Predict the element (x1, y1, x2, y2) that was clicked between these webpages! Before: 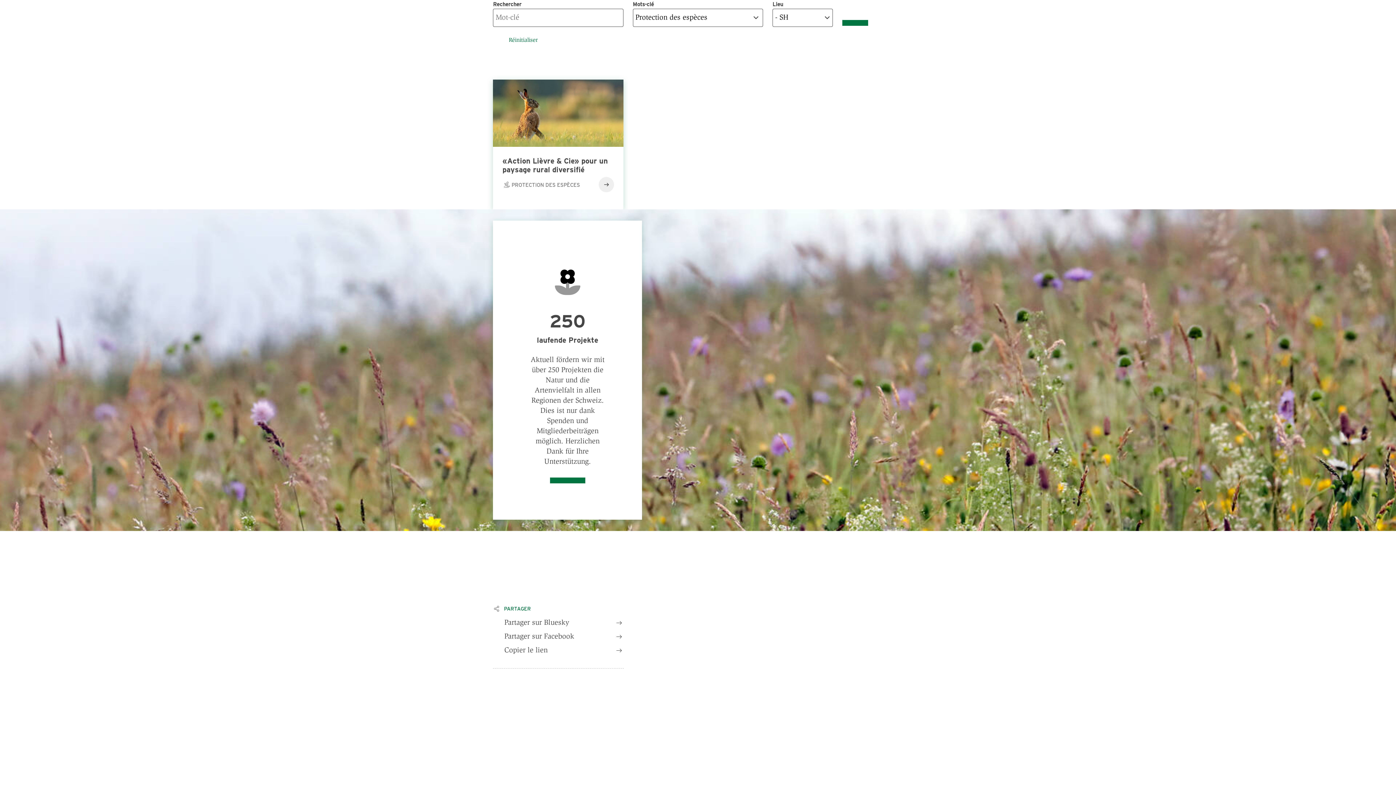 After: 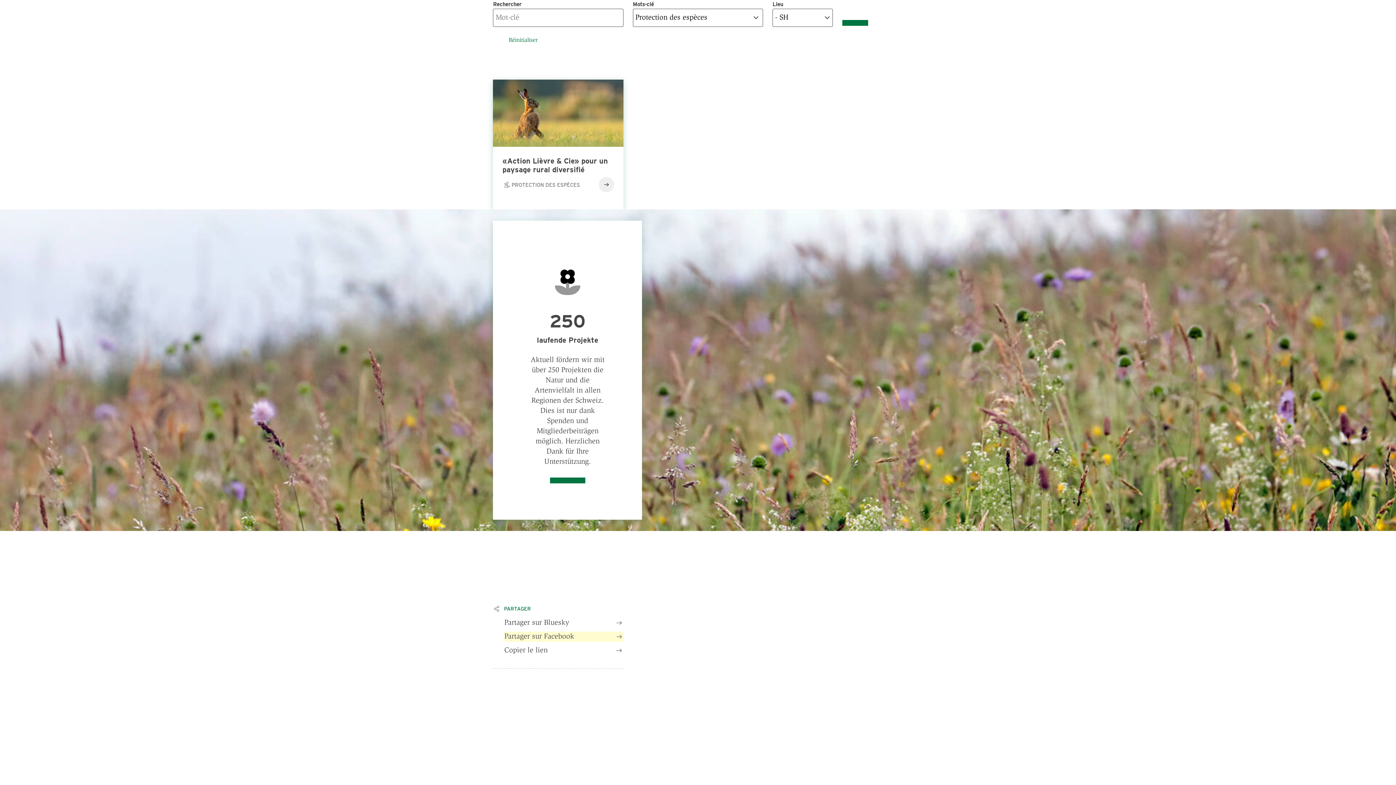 Action: bbox: (504, 631, 623, 642) label: Partager sur Facebook